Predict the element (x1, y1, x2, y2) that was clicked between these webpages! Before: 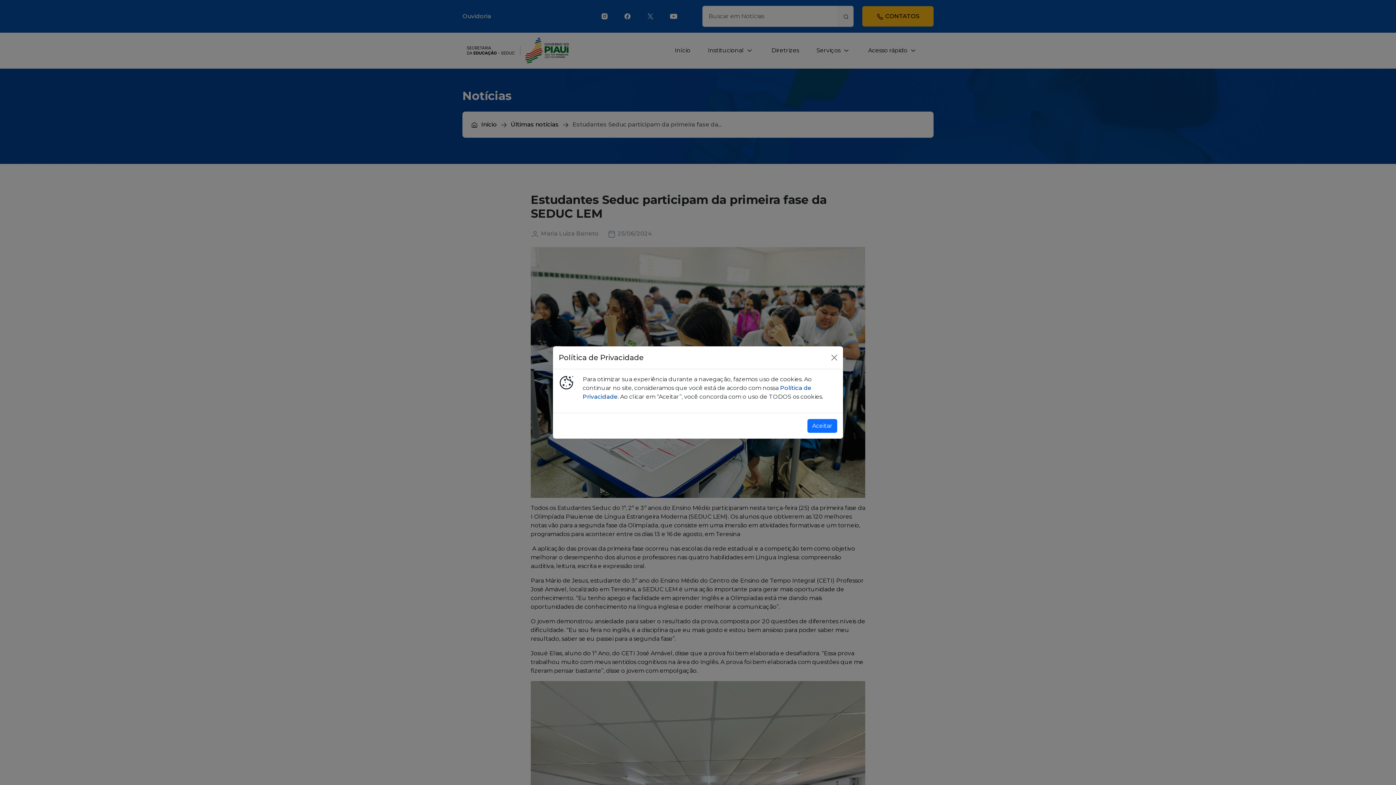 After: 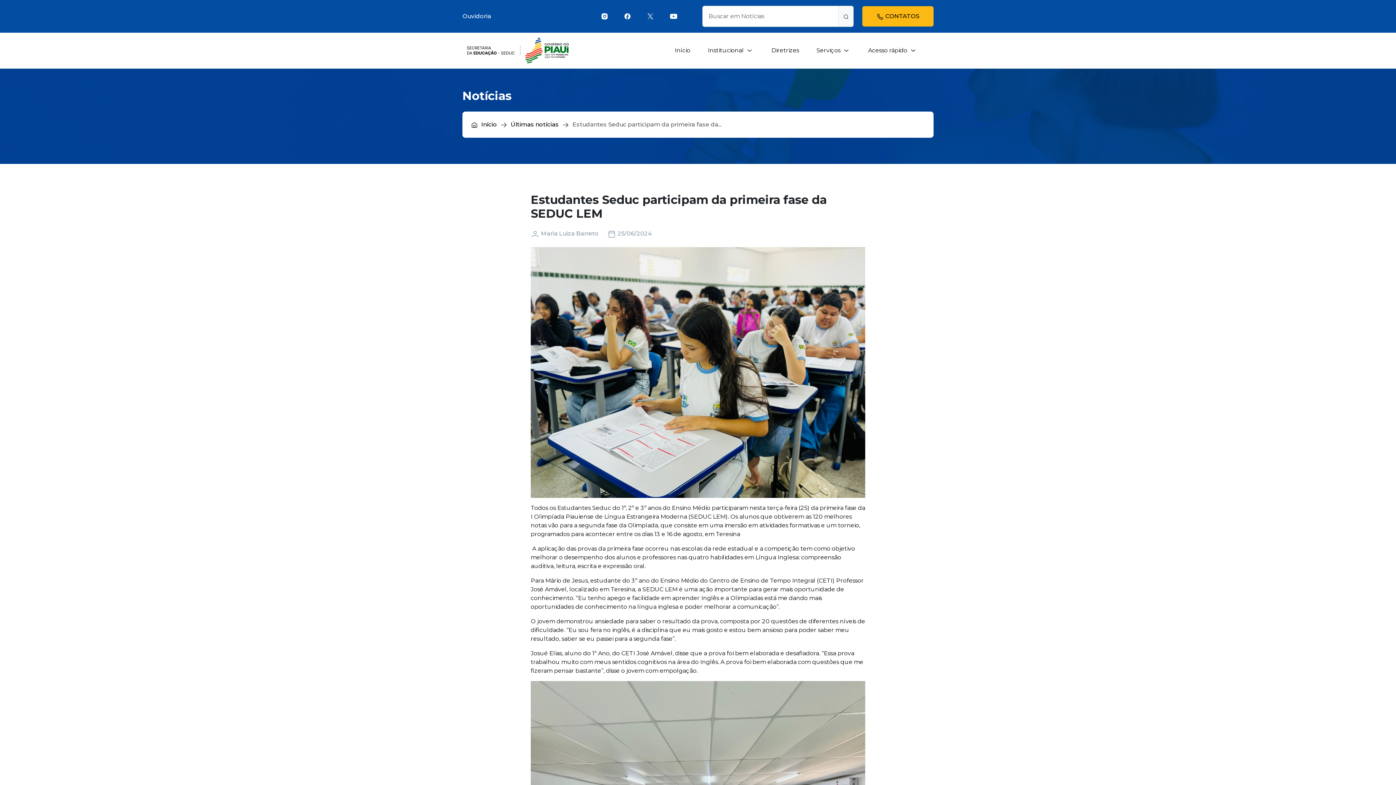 Action: bbox: (828, 352, 840, 363) label: Close